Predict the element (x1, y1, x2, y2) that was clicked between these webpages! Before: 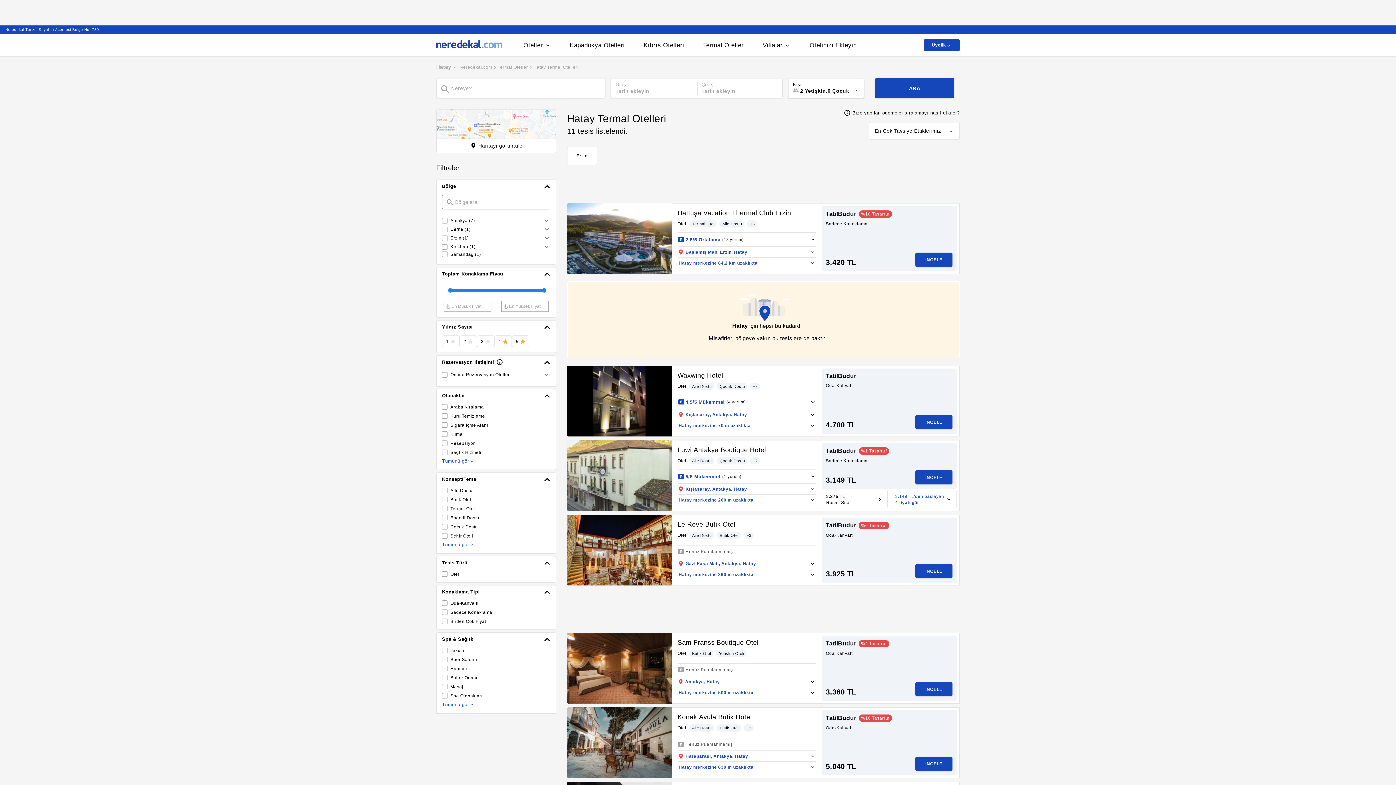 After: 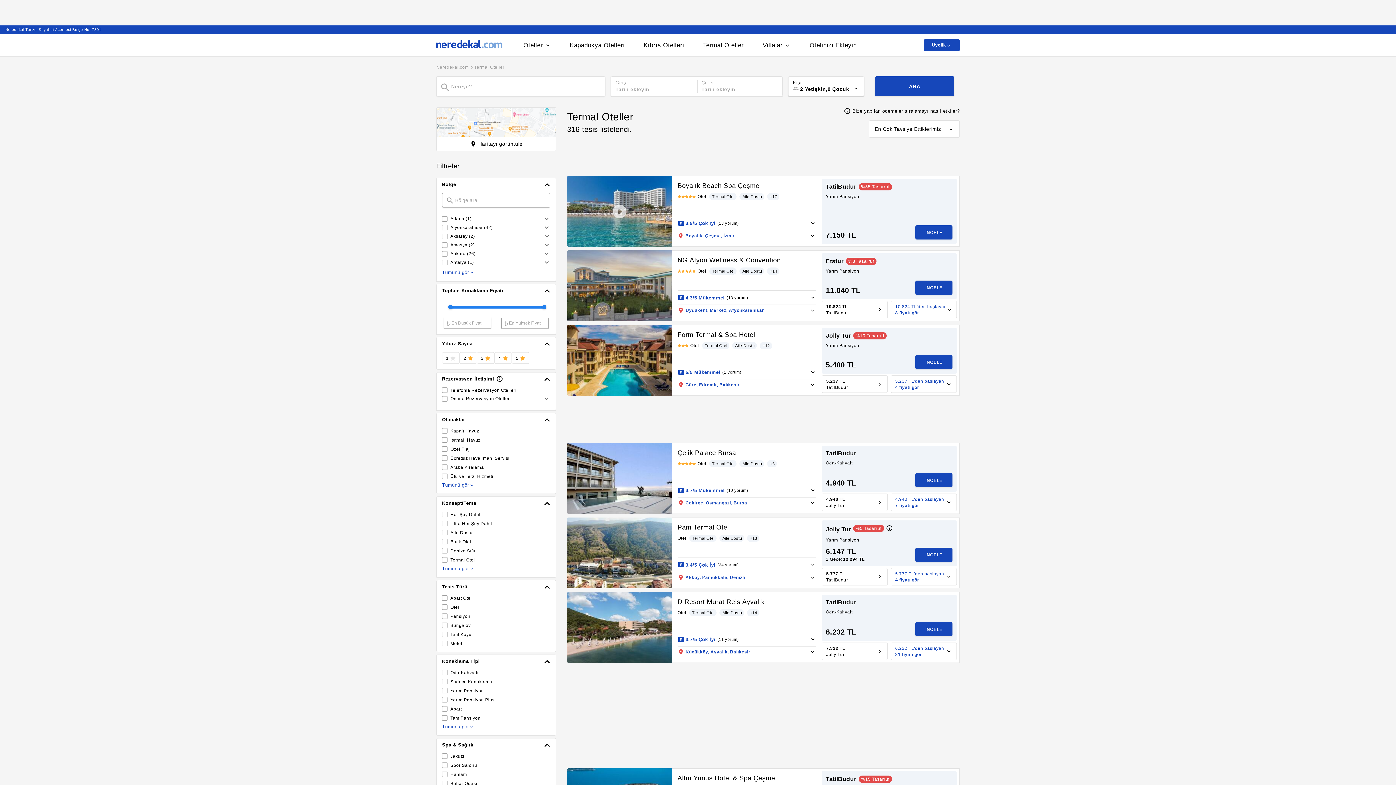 Action: label: Termal Oteller bbox: (703, 41, 744, 49)